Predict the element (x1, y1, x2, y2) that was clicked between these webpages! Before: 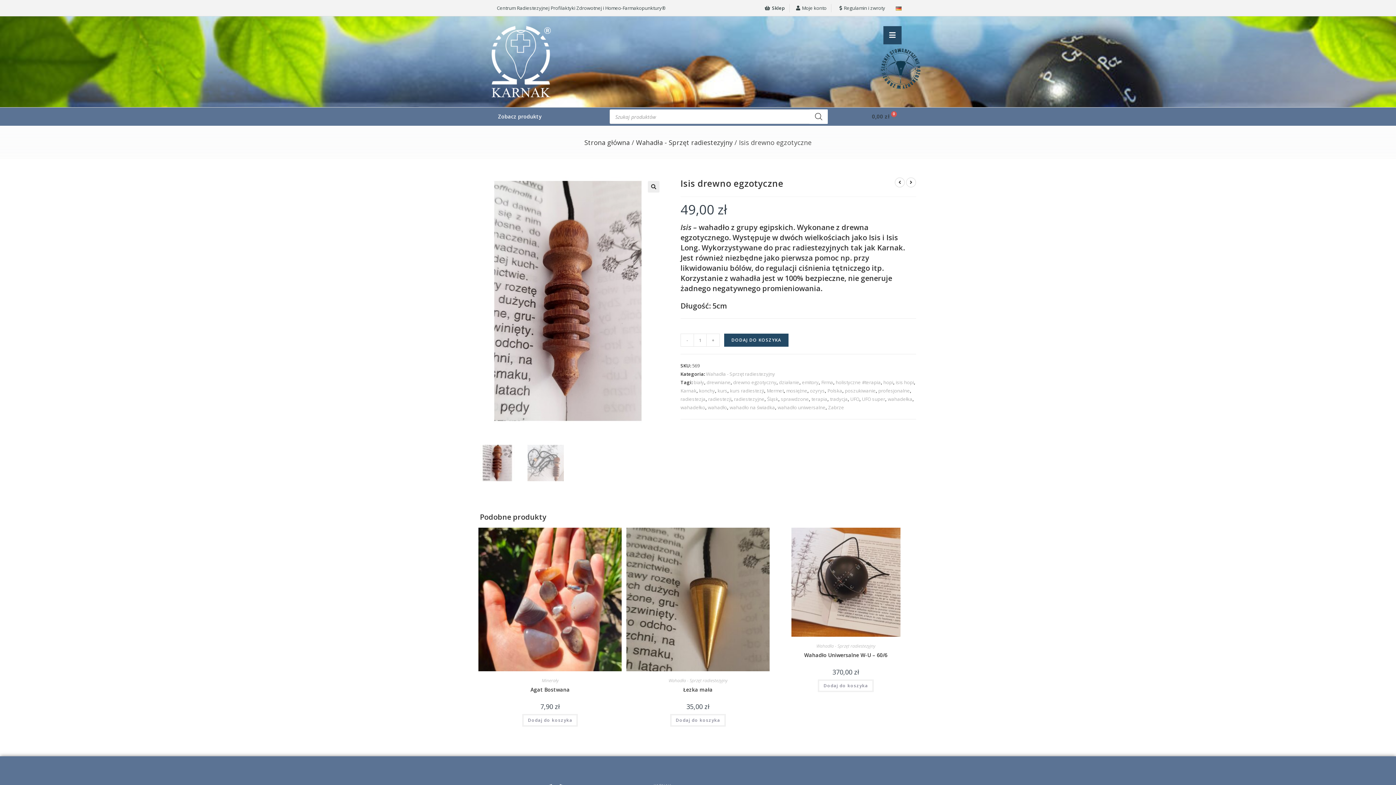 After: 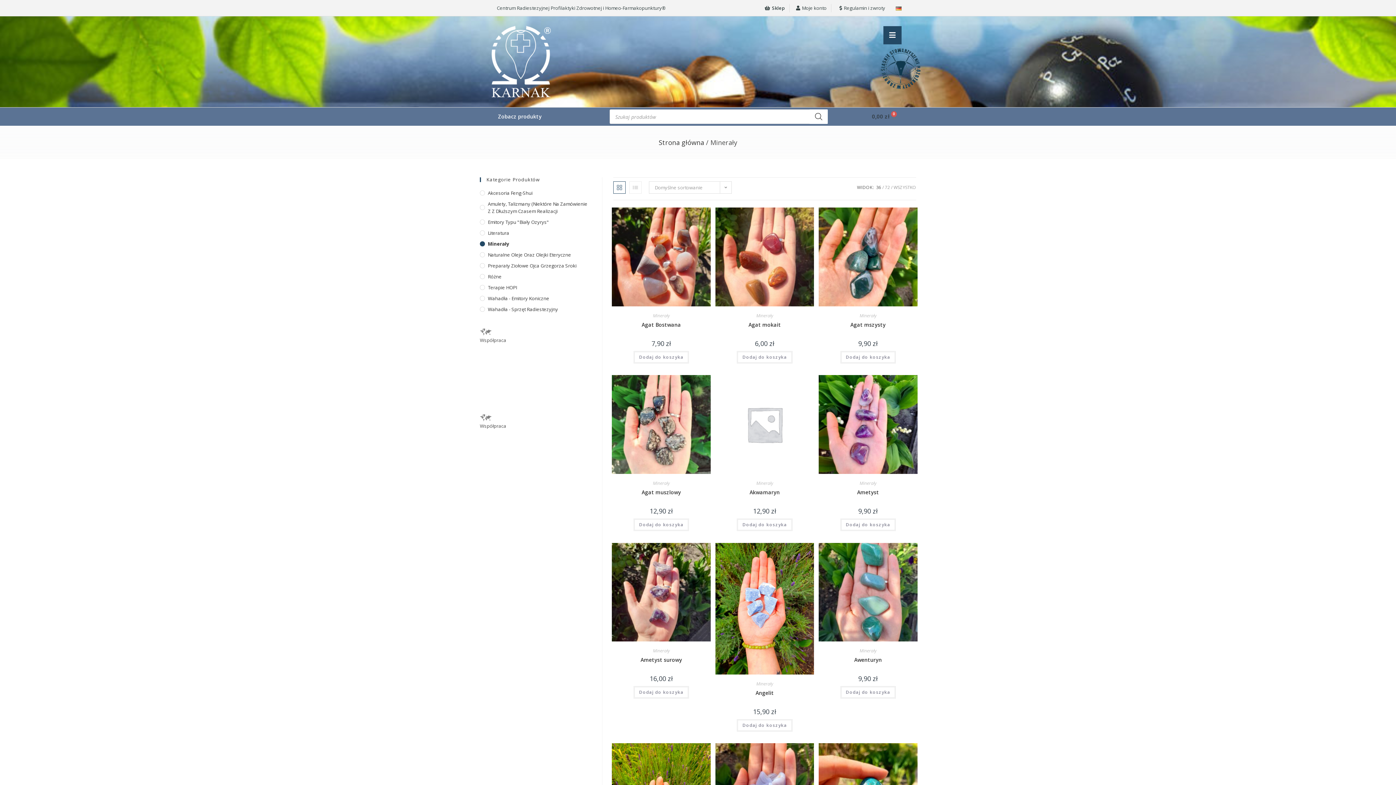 Action: bbox: (541, 677, 558, 683) label: Minerały